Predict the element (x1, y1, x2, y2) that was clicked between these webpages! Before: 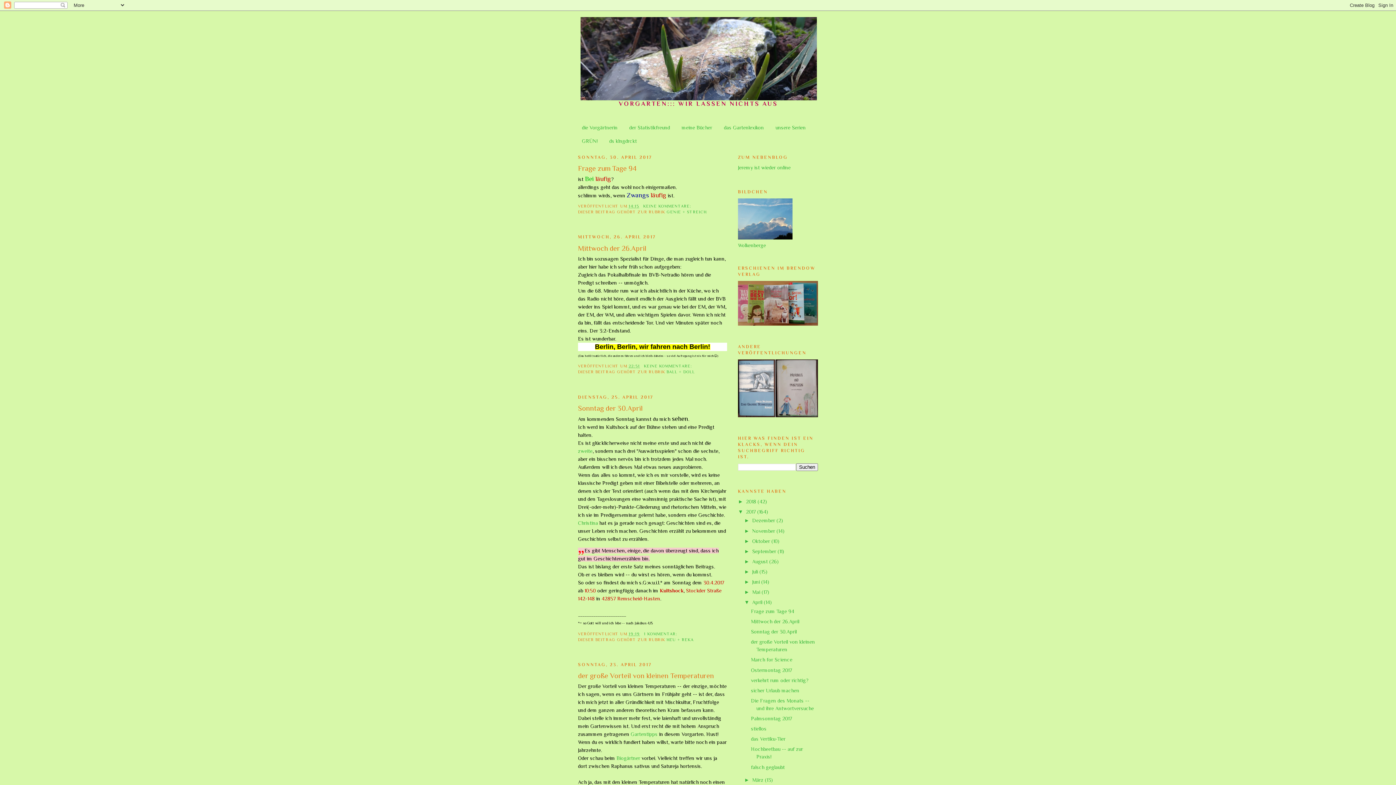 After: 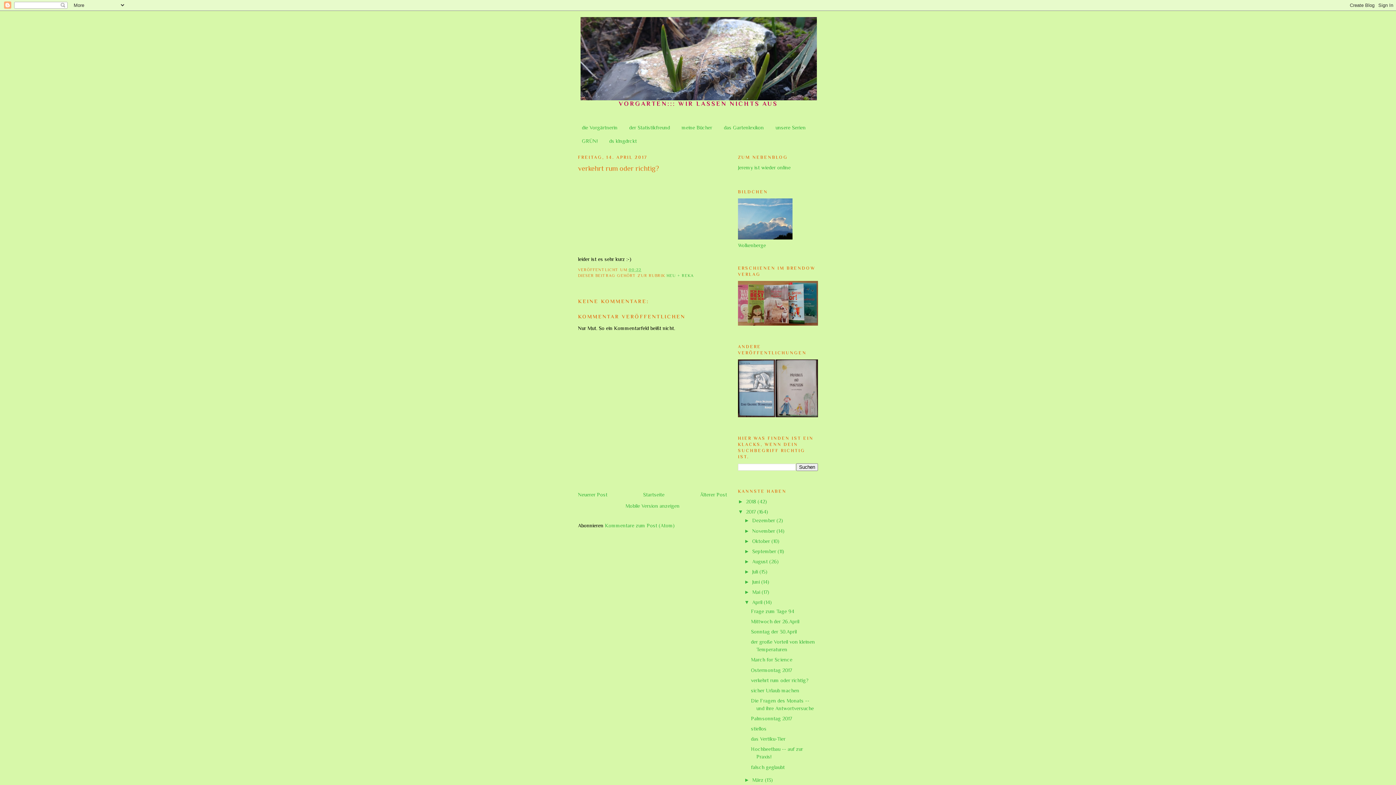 Action: bbox: (751, 677, 808, 683) label: verkehrt rum oder richtig?